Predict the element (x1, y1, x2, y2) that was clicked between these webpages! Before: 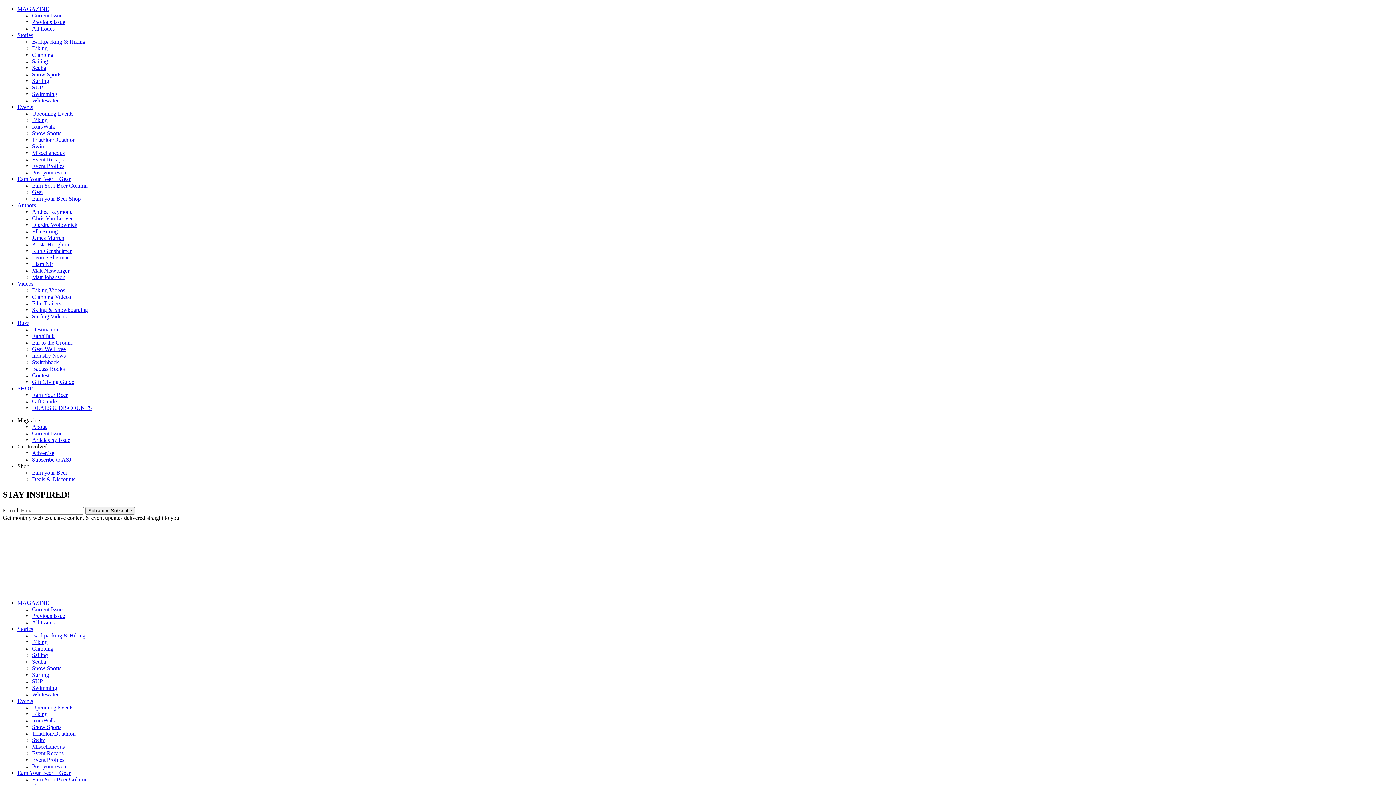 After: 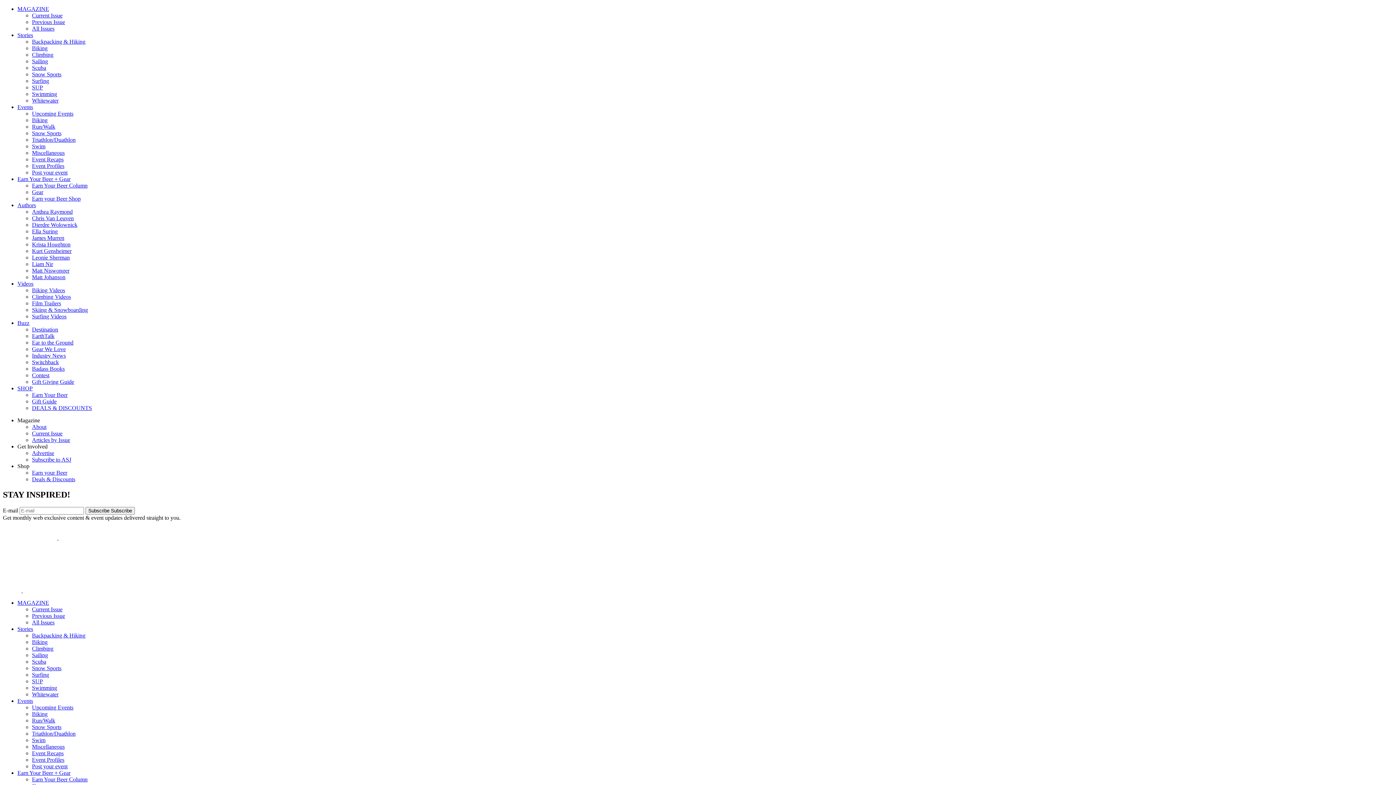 Action: bbox: (17, 32, 33, 38) label: Stories